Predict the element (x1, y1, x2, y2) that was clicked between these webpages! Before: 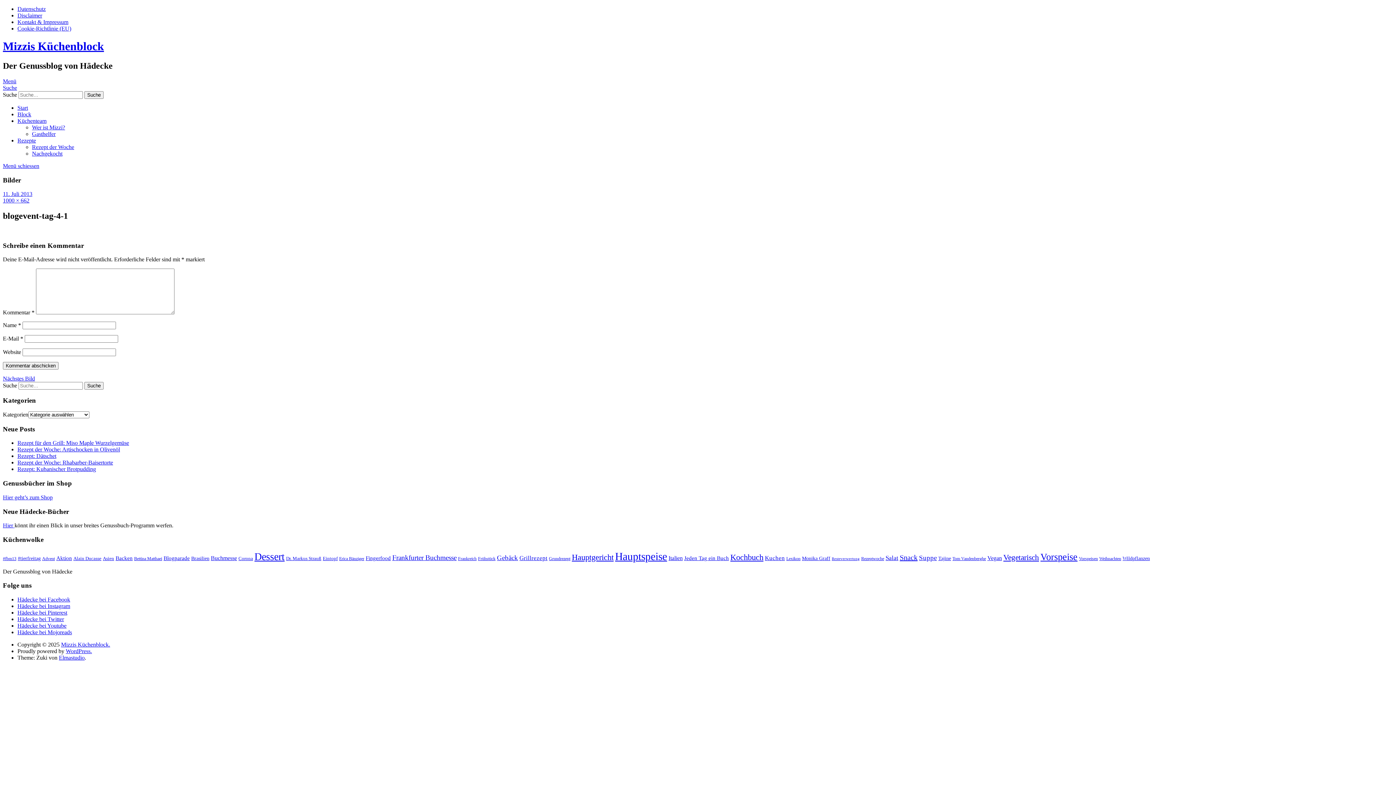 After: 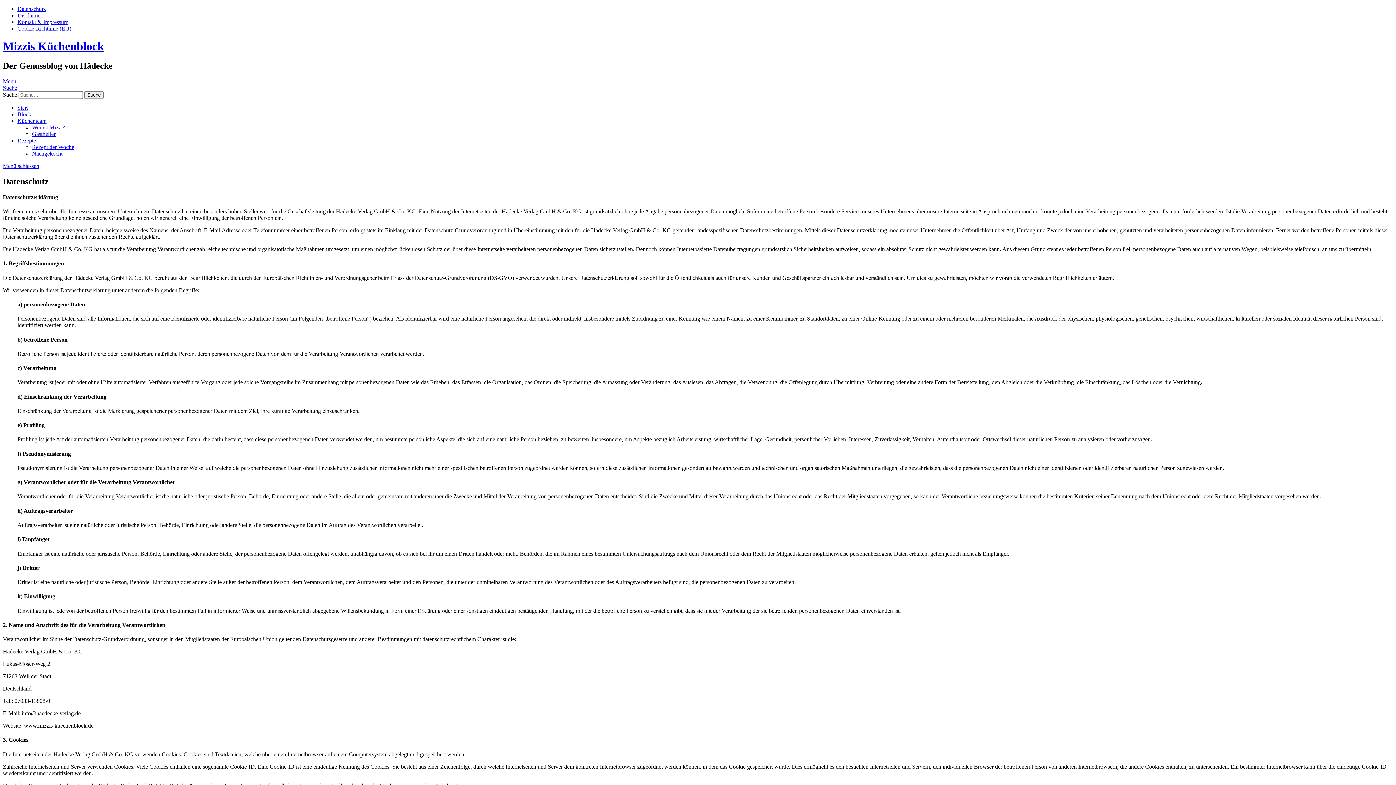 Action: label: Datenschutz bbox: (17, 5, 45, 12)